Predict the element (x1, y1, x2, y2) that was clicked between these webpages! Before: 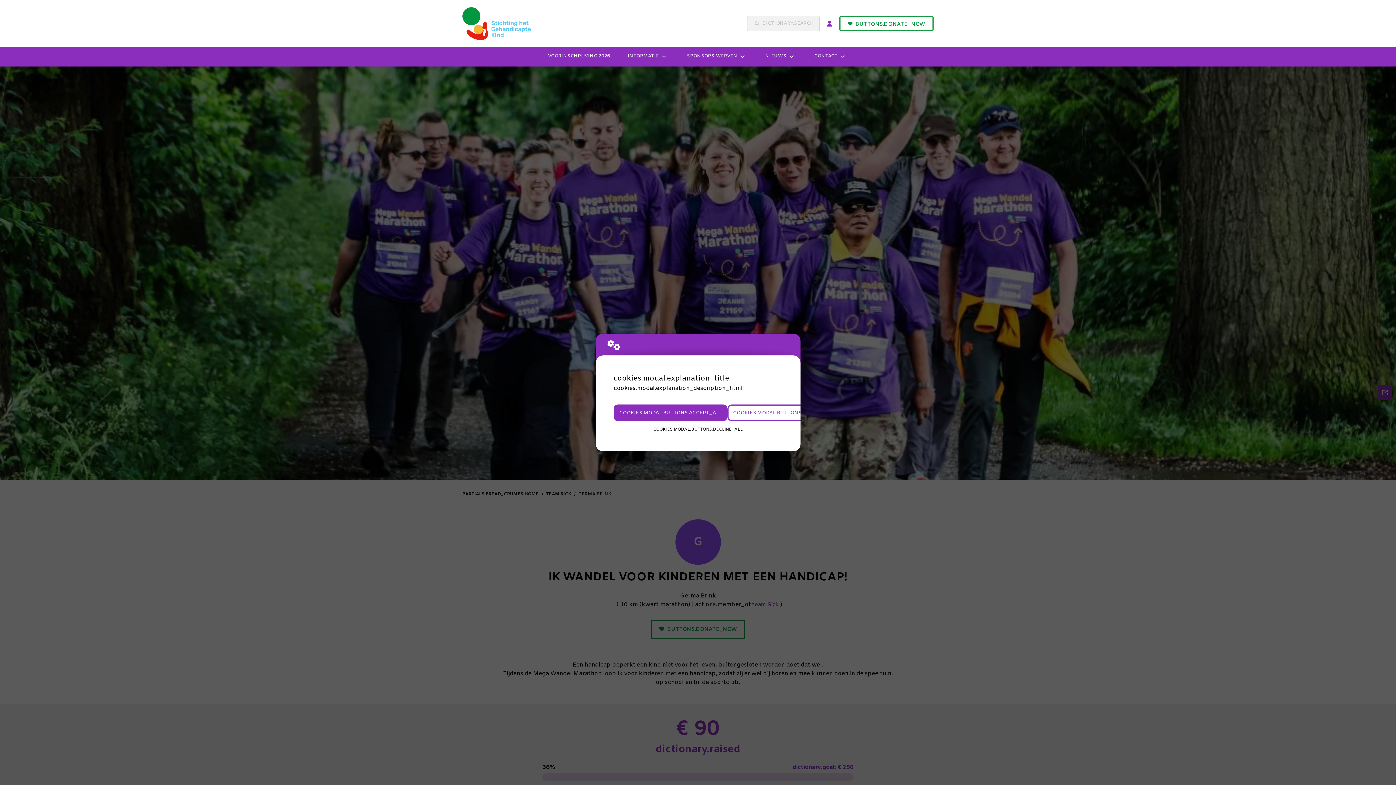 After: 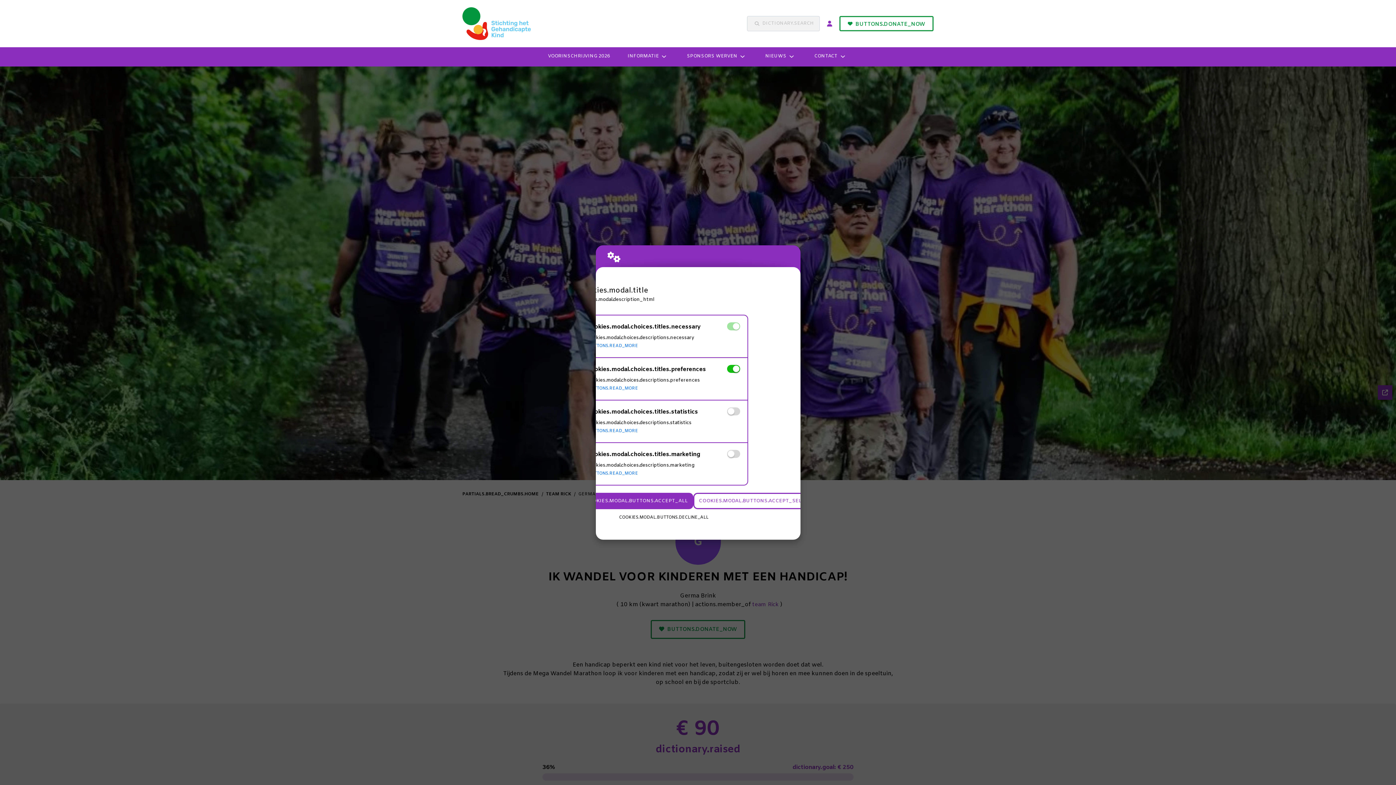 Action: bbox: (727, 404, 834, 421) label: COOKIES.MODAL.BUTTONS.SETTINGS